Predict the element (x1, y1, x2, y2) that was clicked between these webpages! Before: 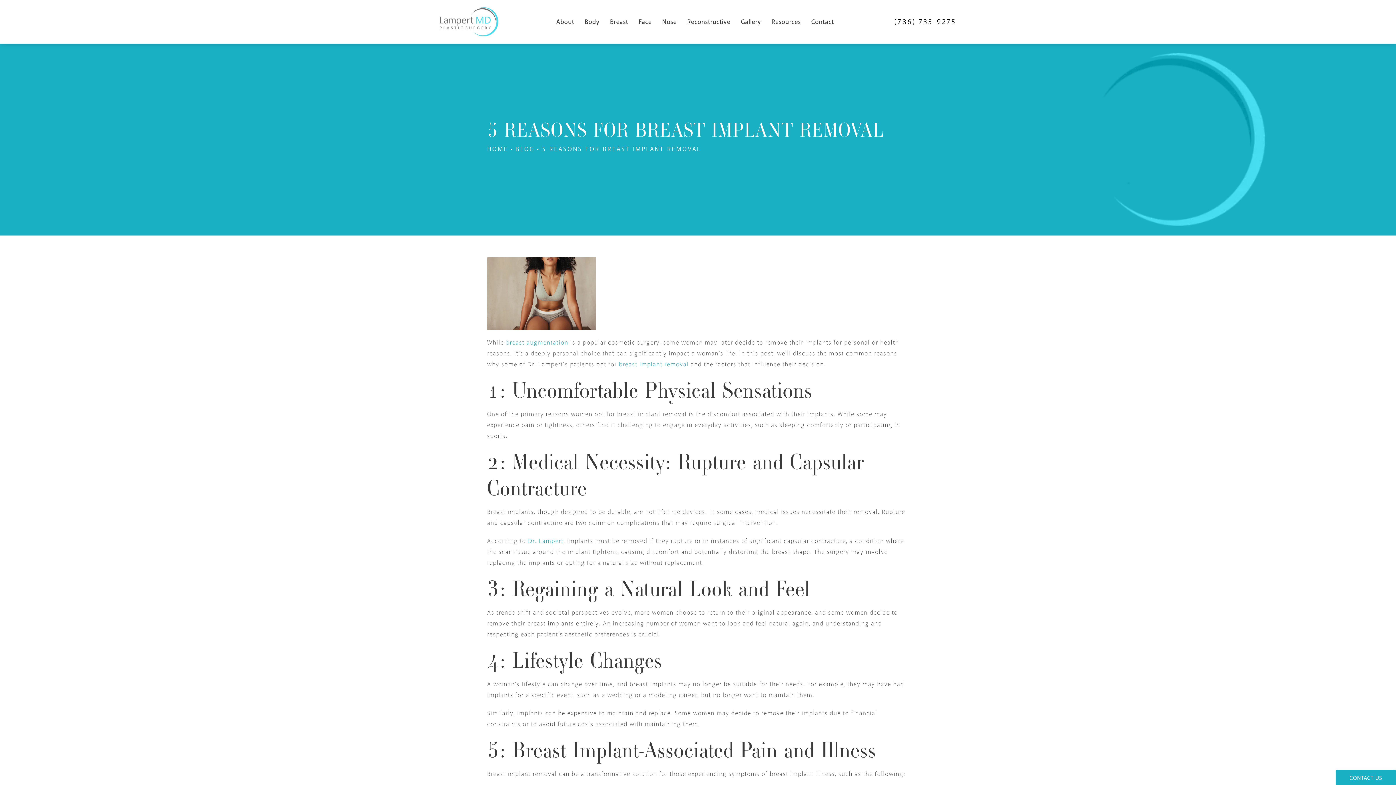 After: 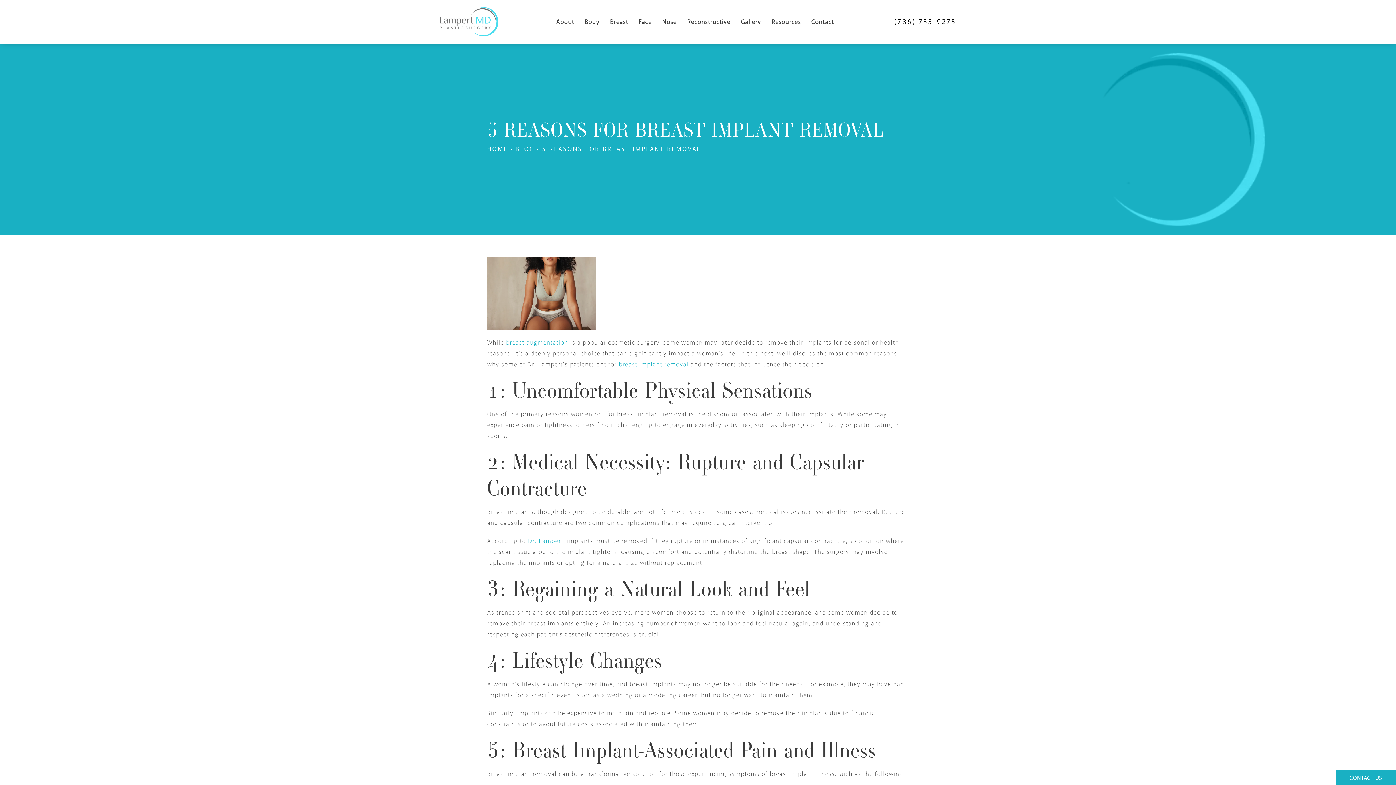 Action: label: Breadcrumbs to help navigate the user bbox: (542, 143, 701, 154)